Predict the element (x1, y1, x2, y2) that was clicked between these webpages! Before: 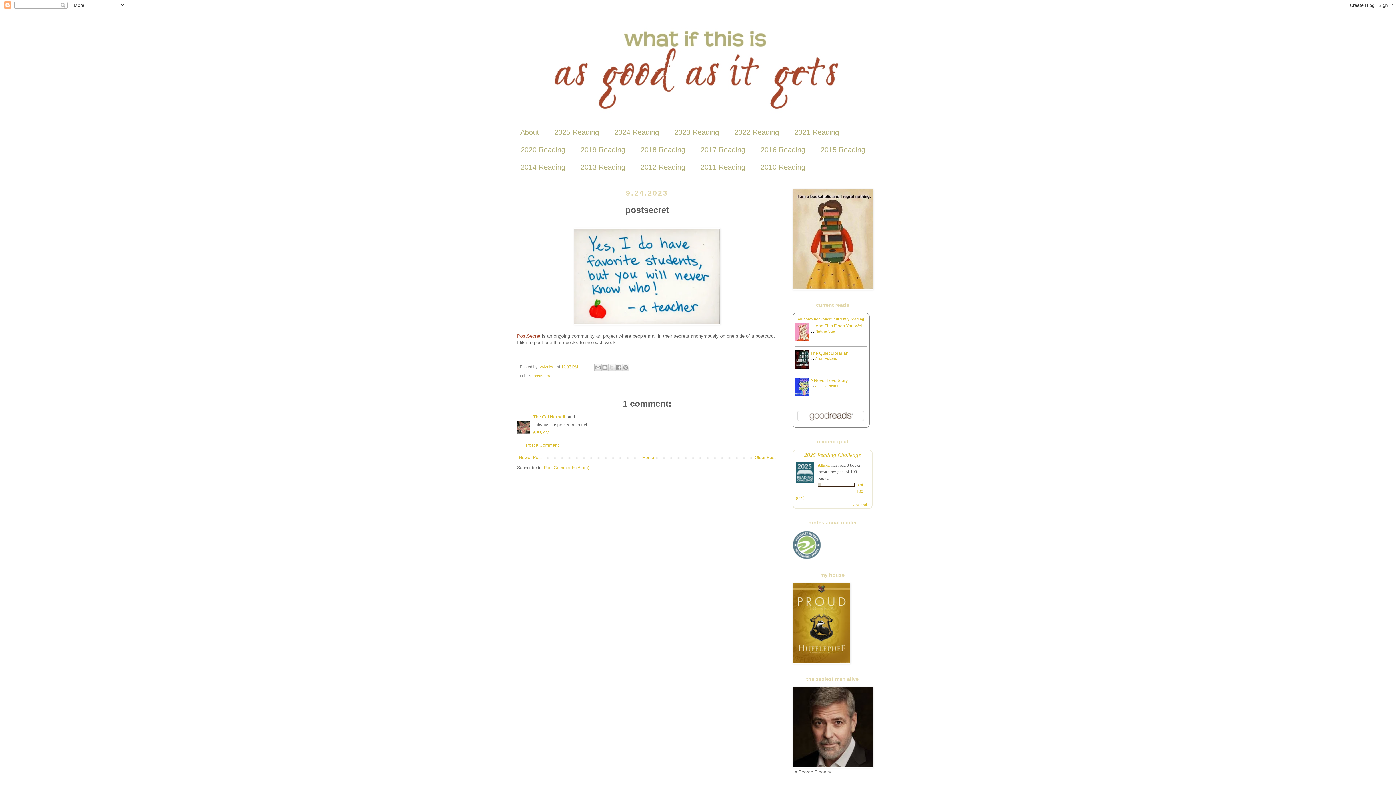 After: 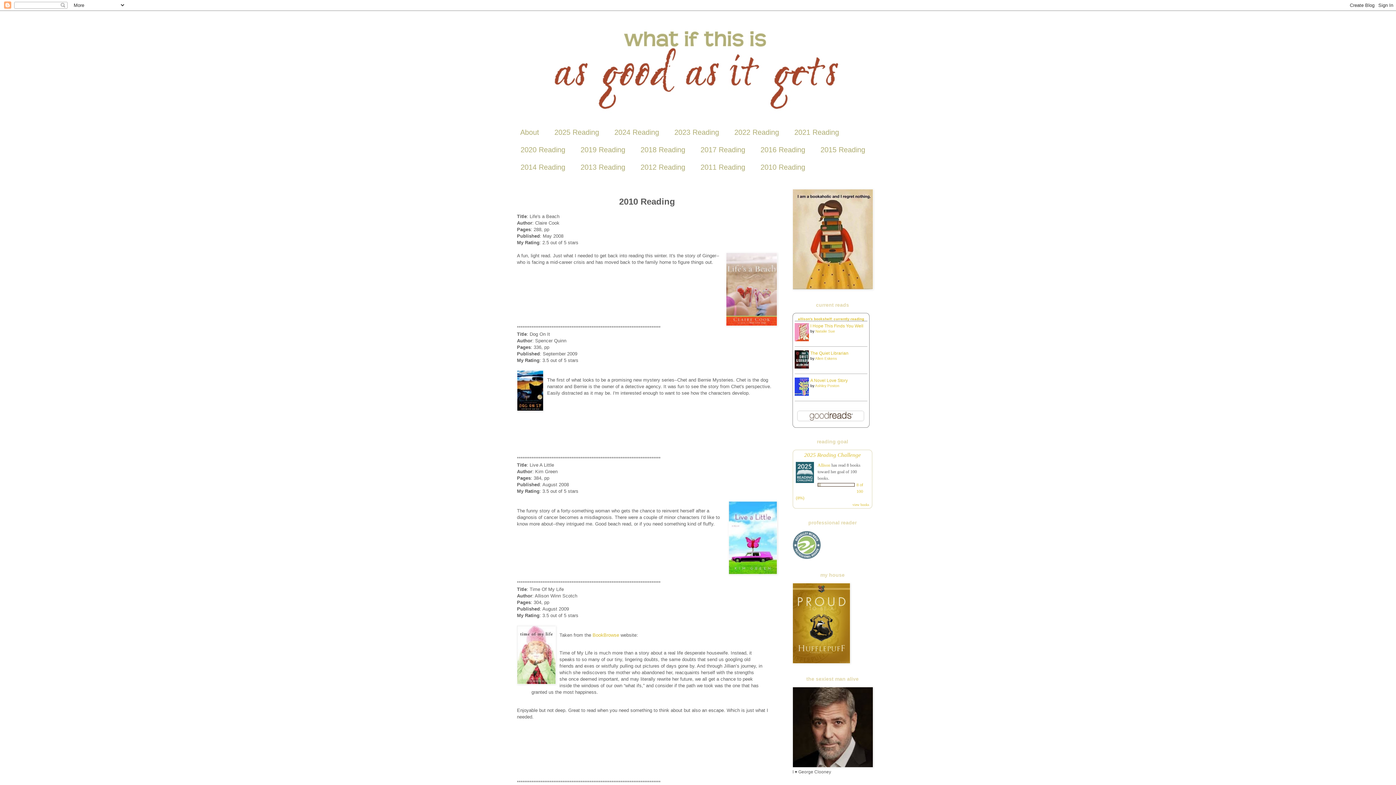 Action: label: 2010 Reading bbox: (753, 158, 813, 176)